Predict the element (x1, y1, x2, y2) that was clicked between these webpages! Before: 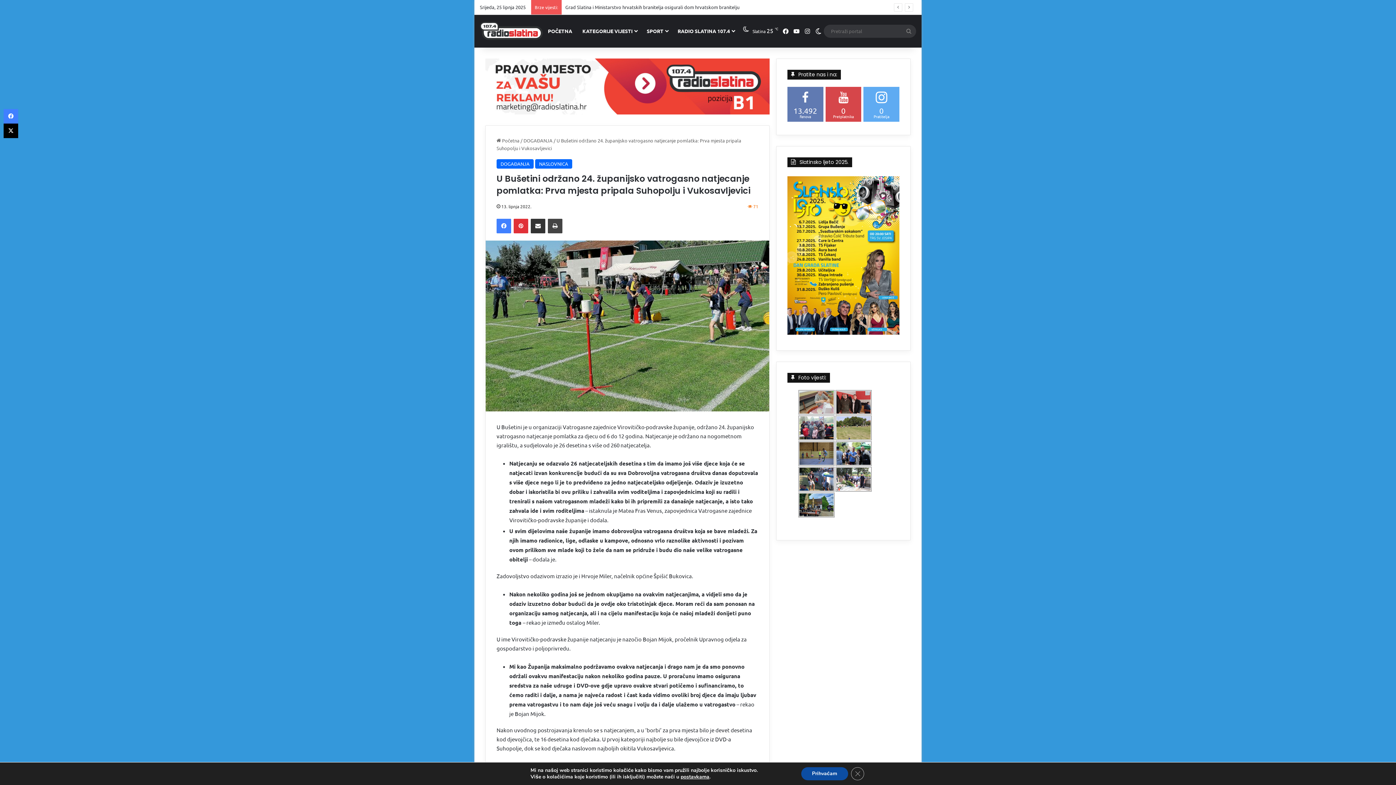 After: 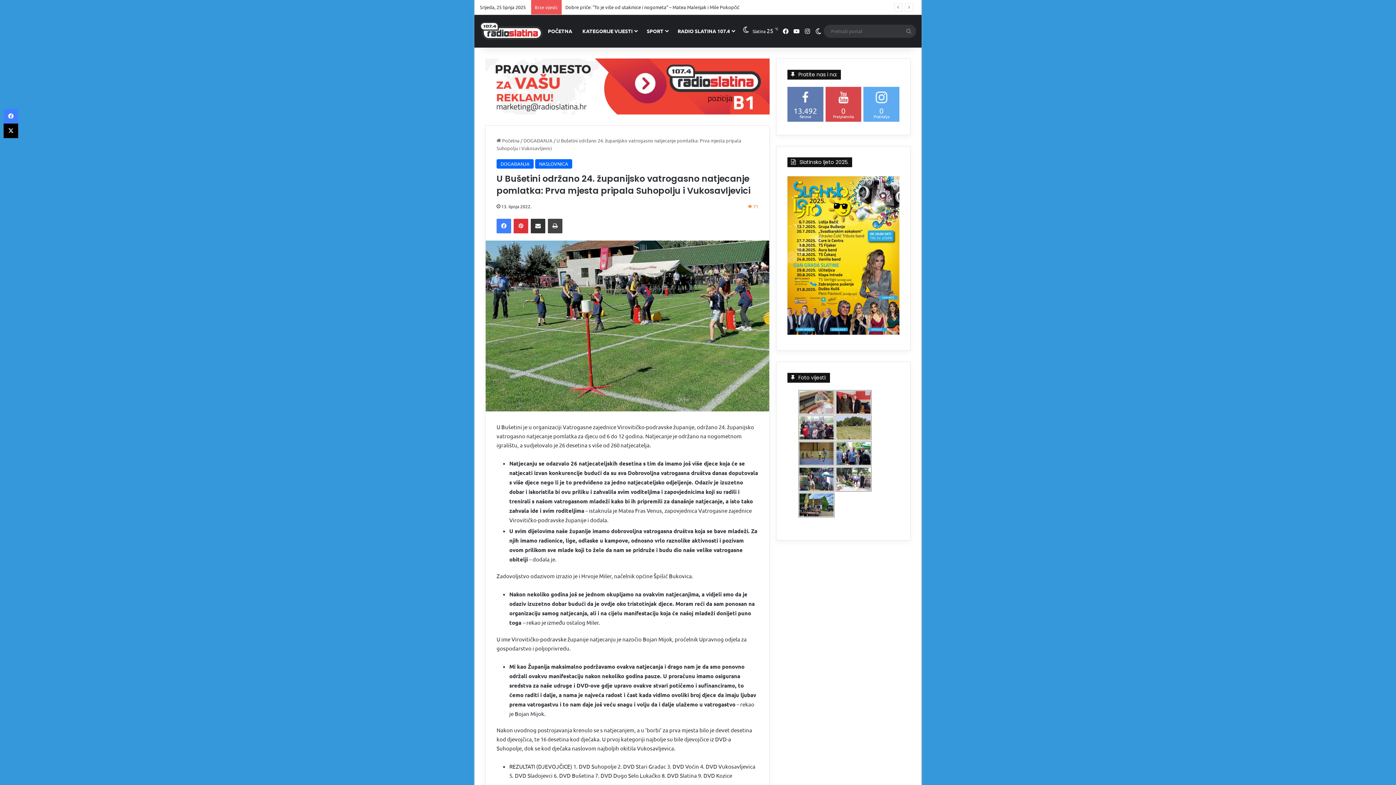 Action: bbox: (851, 767, 864, 780) label: Close GDPR Cookie Banner